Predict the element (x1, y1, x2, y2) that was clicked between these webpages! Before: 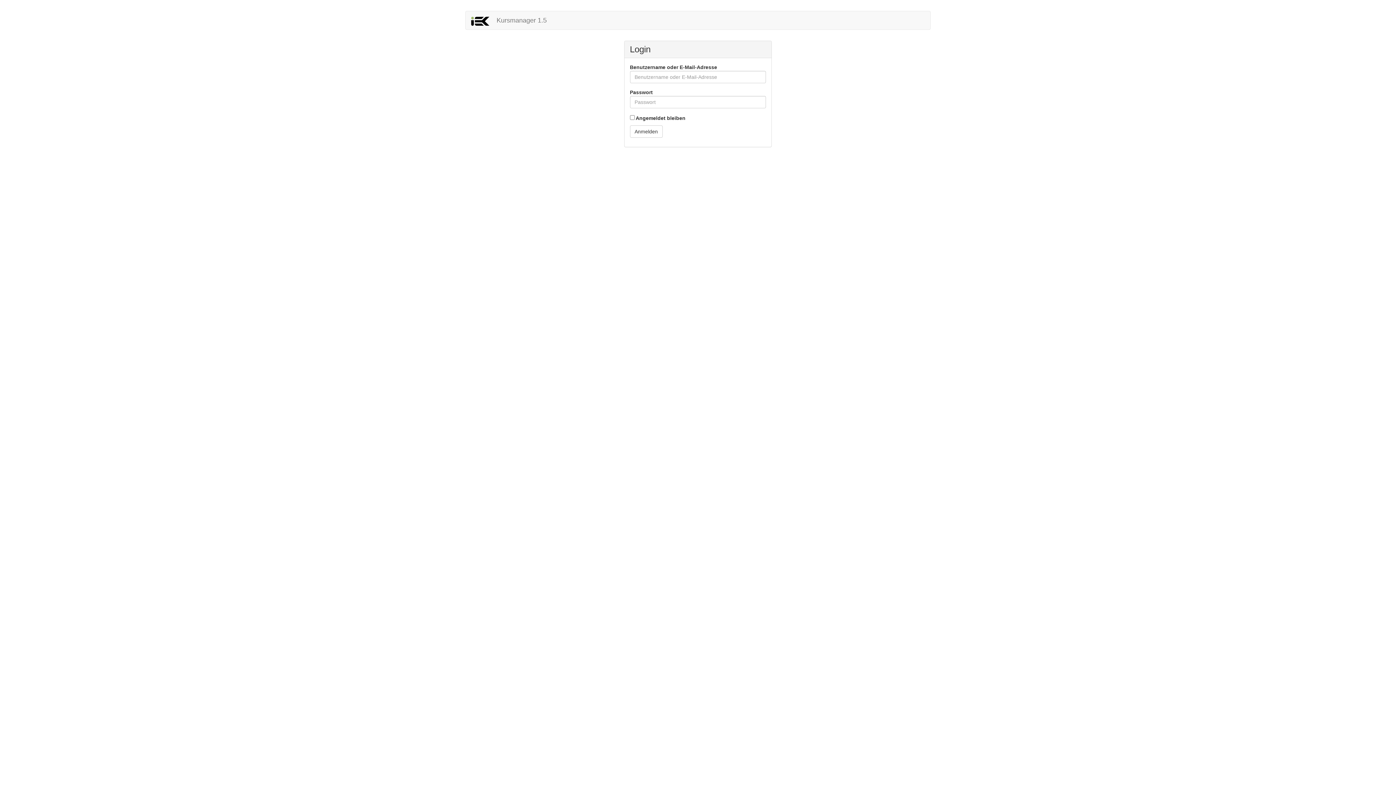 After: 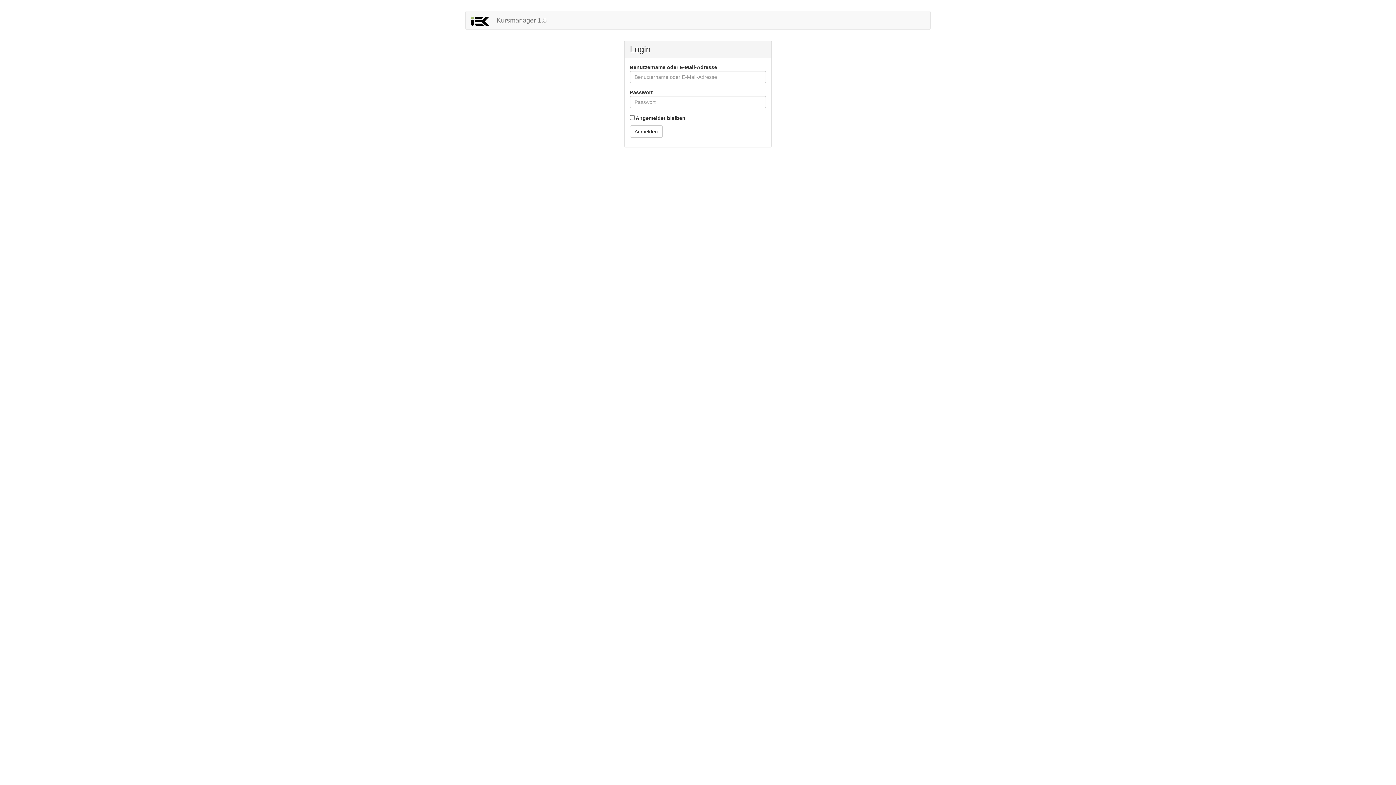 Action: bbox: (465, 11, 552, 29) label: Kursmanager 1.5